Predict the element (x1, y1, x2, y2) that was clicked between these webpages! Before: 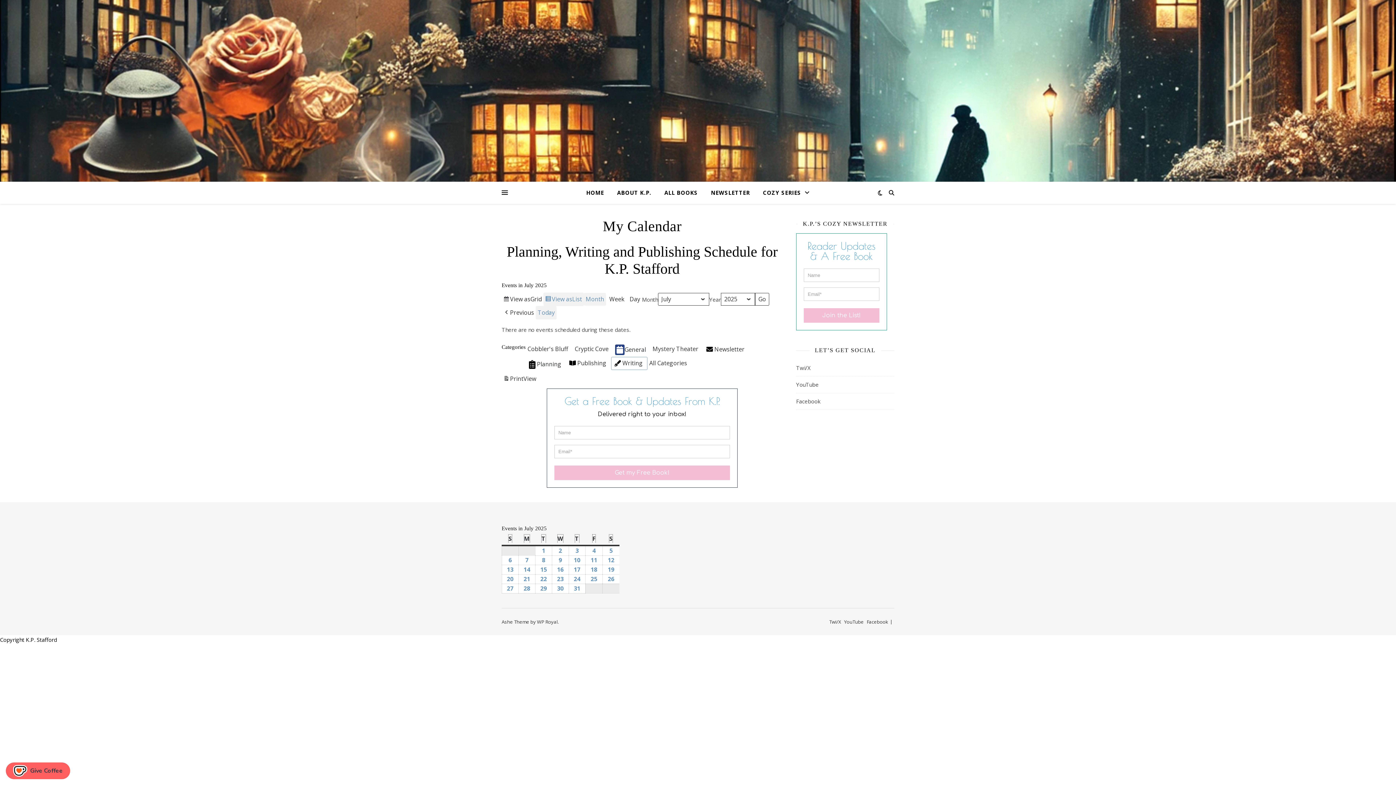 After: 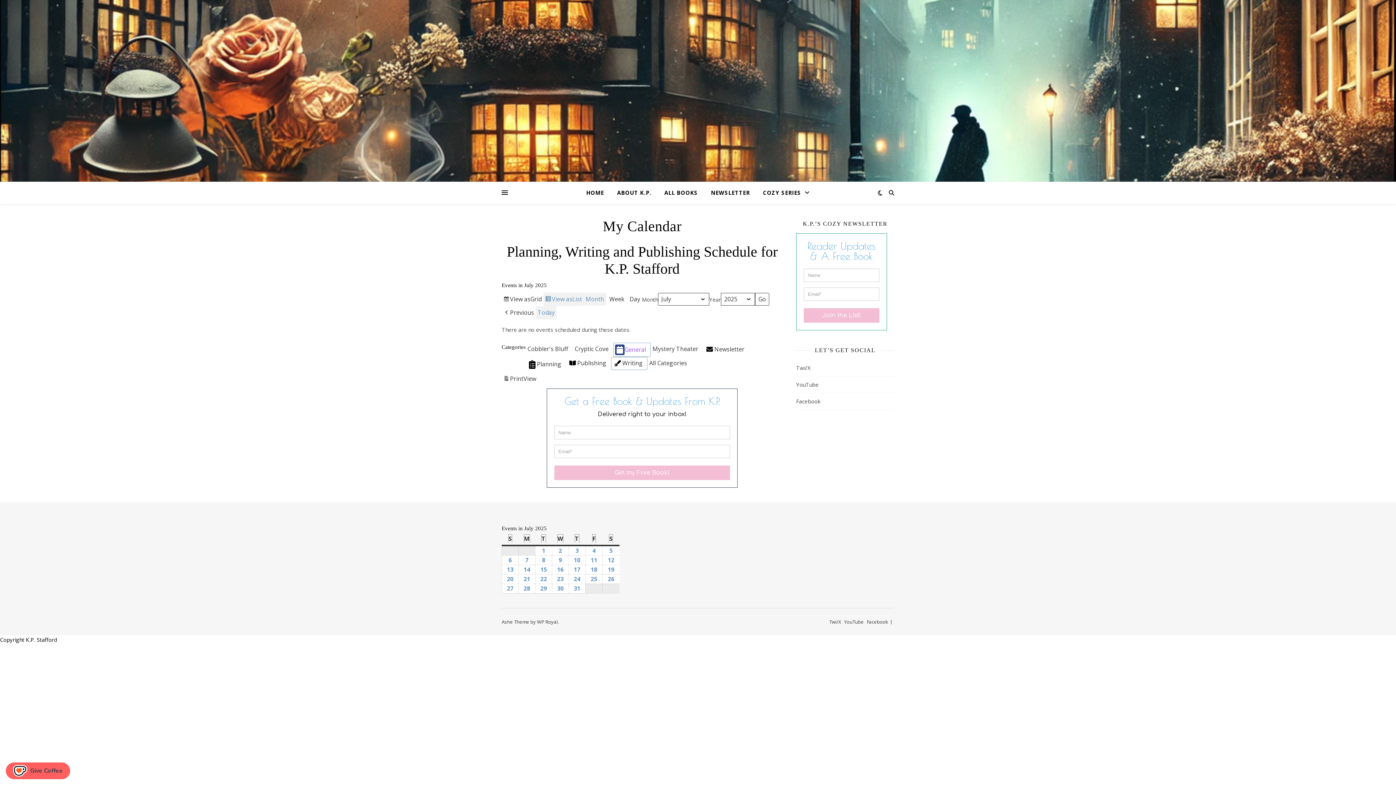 Action: label: General bbox: (613, 342, 650, 356)